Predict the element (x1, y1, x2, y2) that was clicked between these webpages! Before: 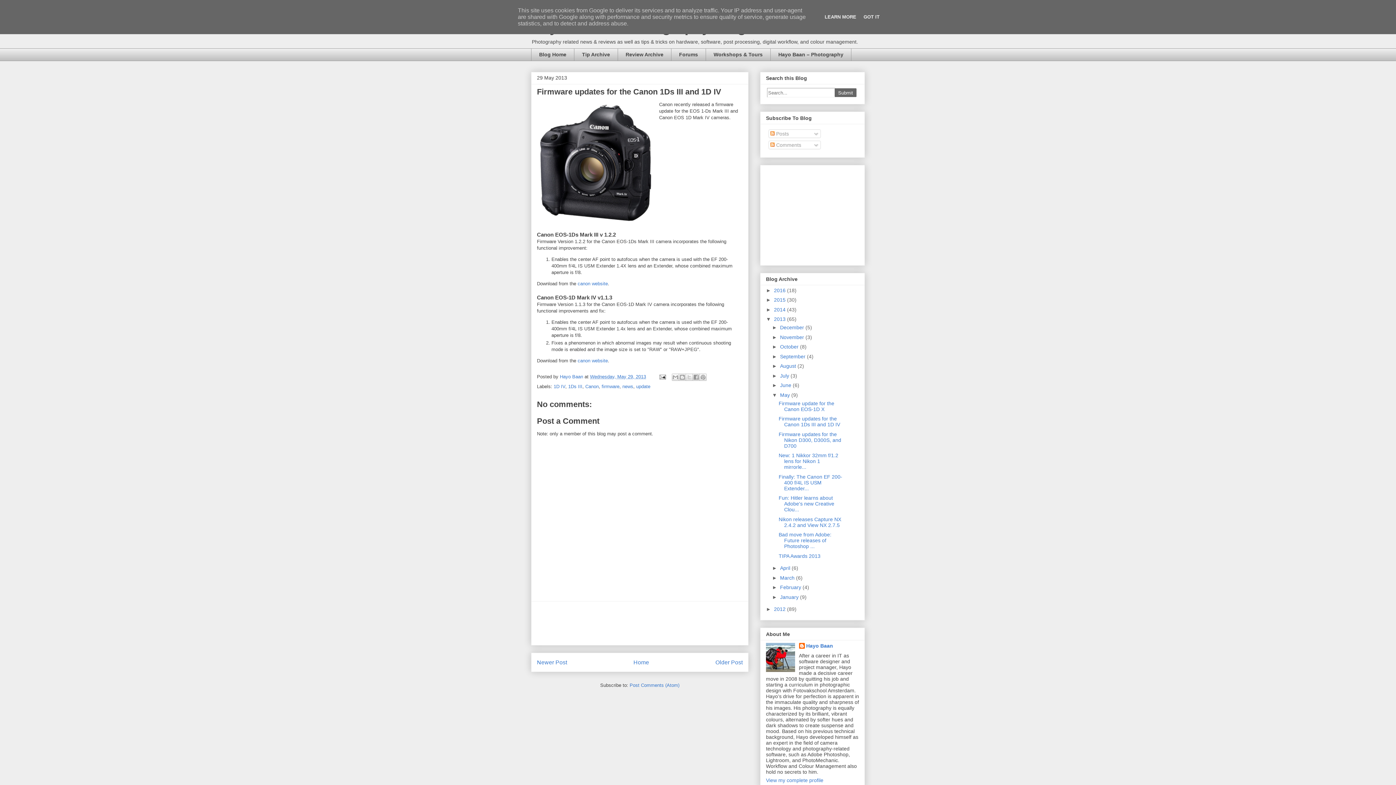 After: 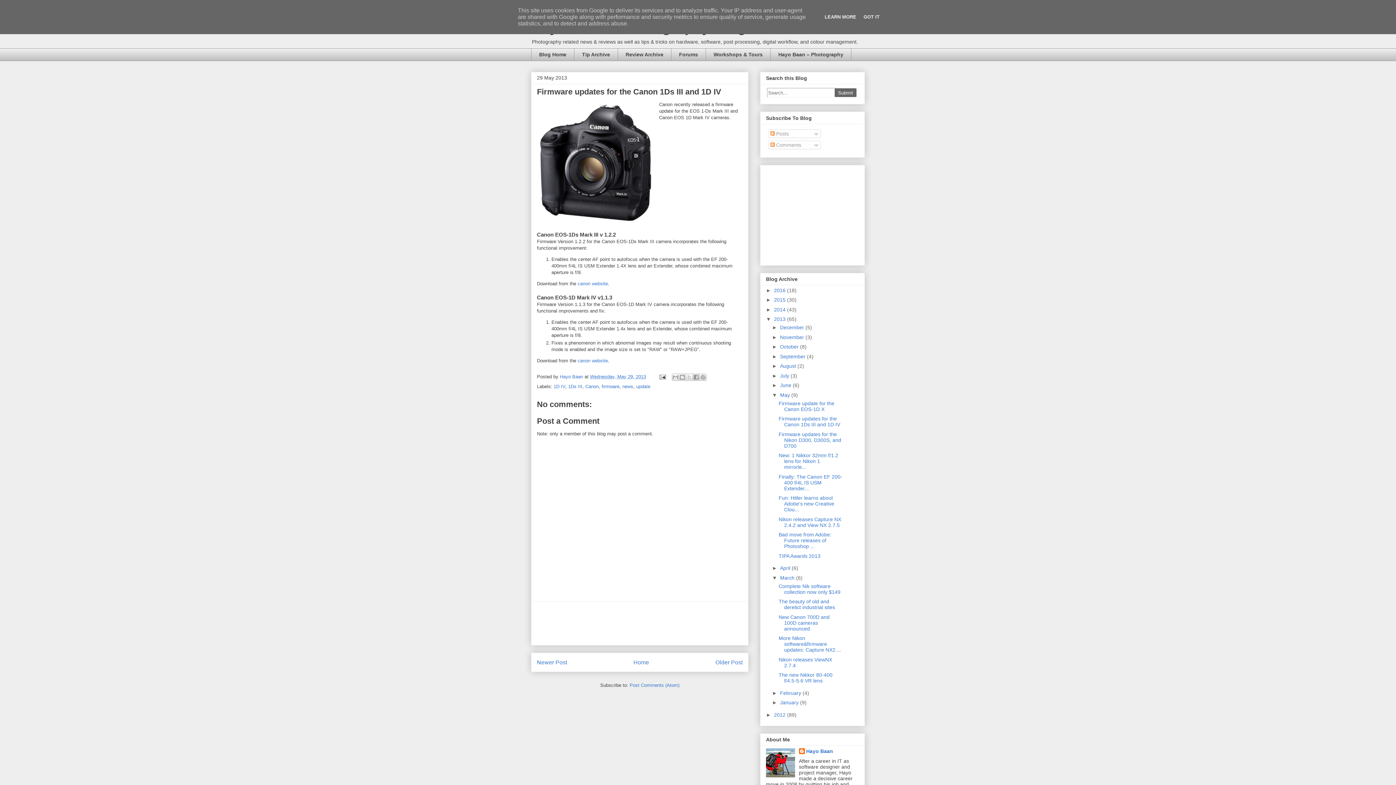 Action: label: ►   bbox: (772, 575, 780, 581)